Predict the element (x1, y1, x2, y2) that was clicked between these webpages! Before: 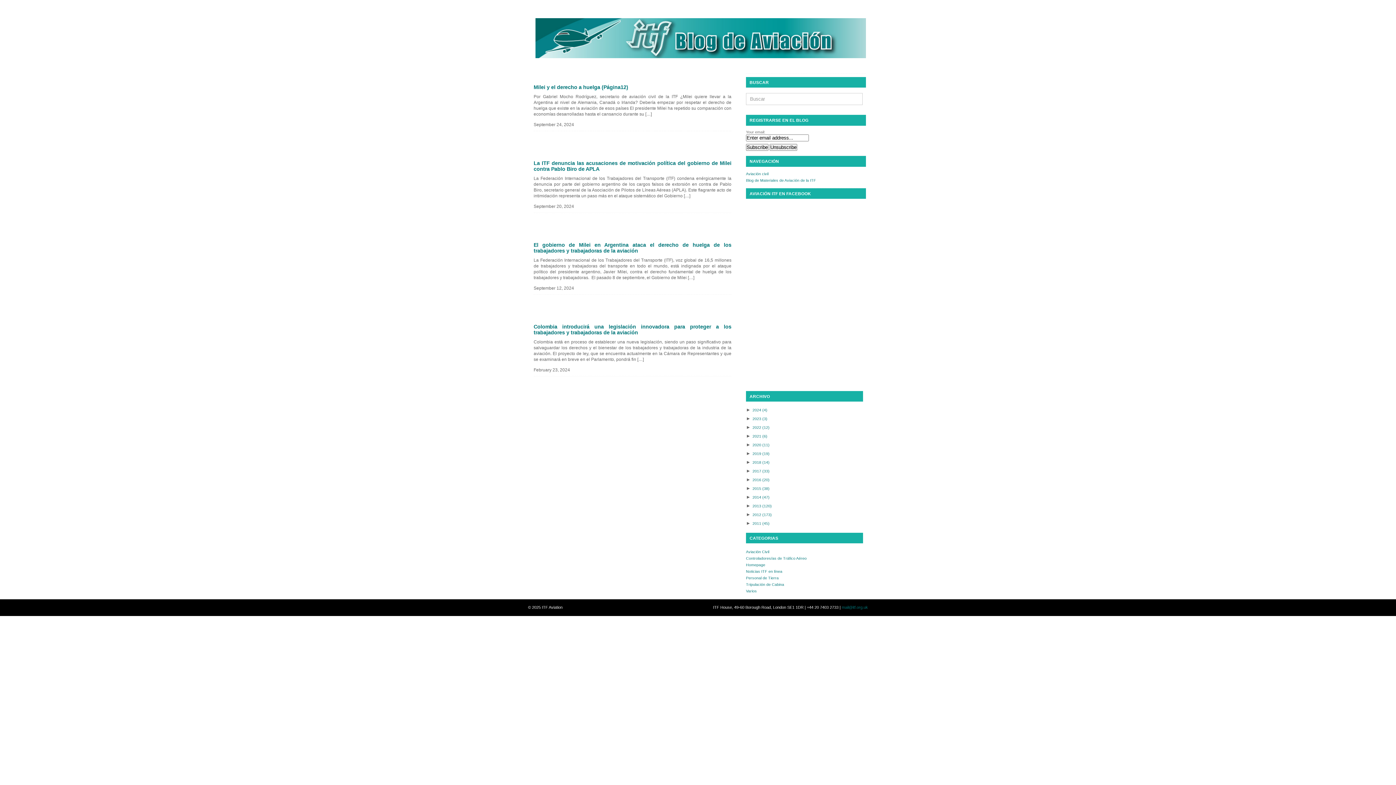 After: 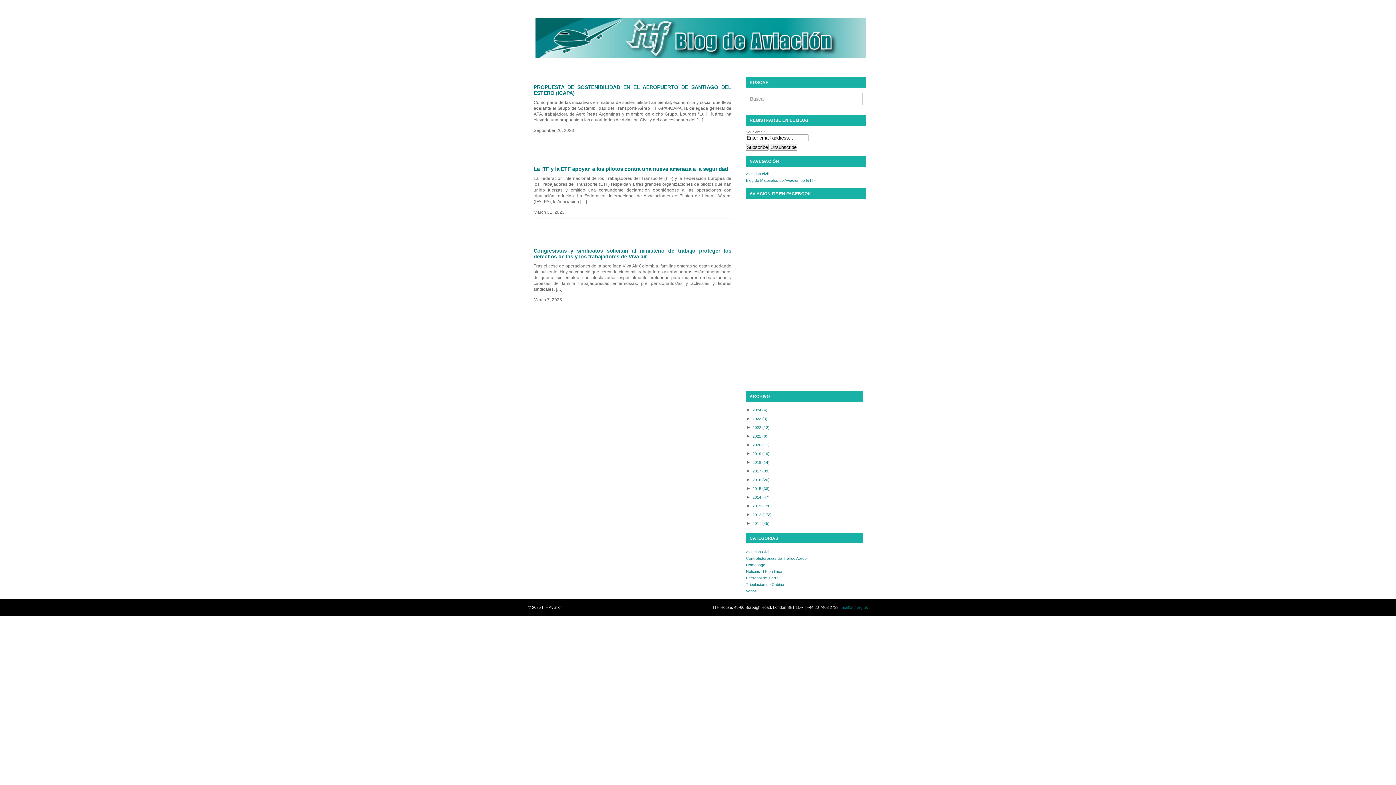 Action: label: 2023 (3) bbox: (752, 416, 767, 421)